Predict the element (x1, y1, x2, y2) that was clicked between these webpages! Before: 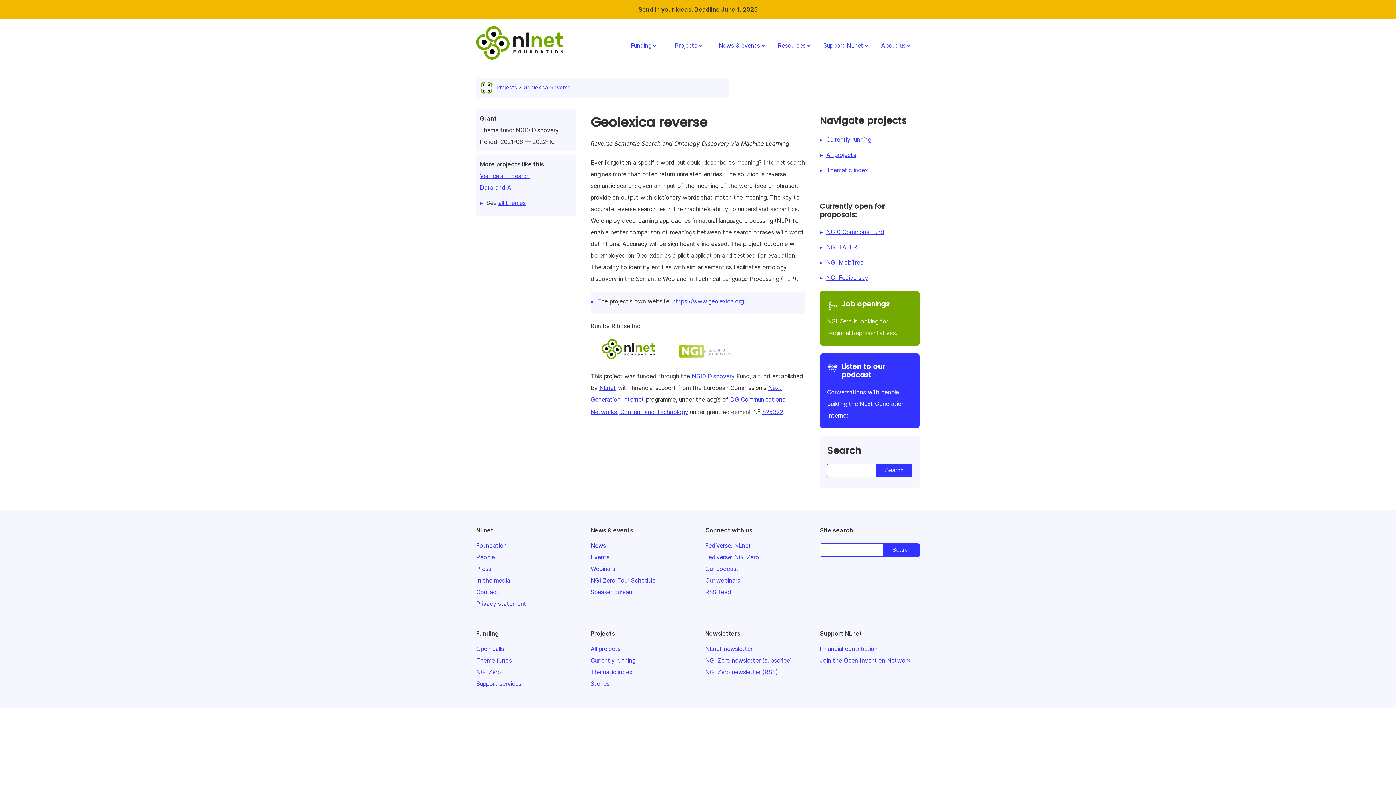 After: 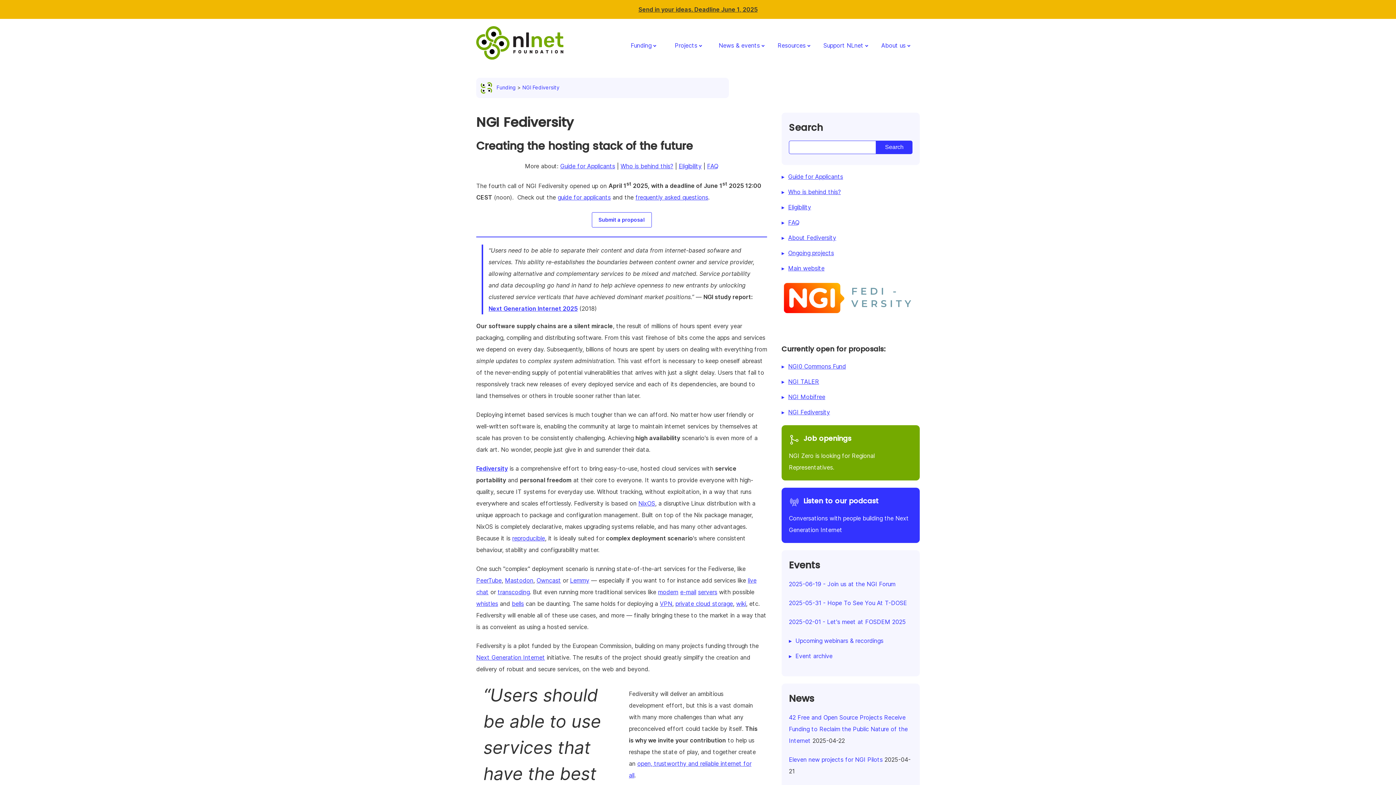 Action: label: NGI Fediversity bbox: (826, 274, 868, 281)